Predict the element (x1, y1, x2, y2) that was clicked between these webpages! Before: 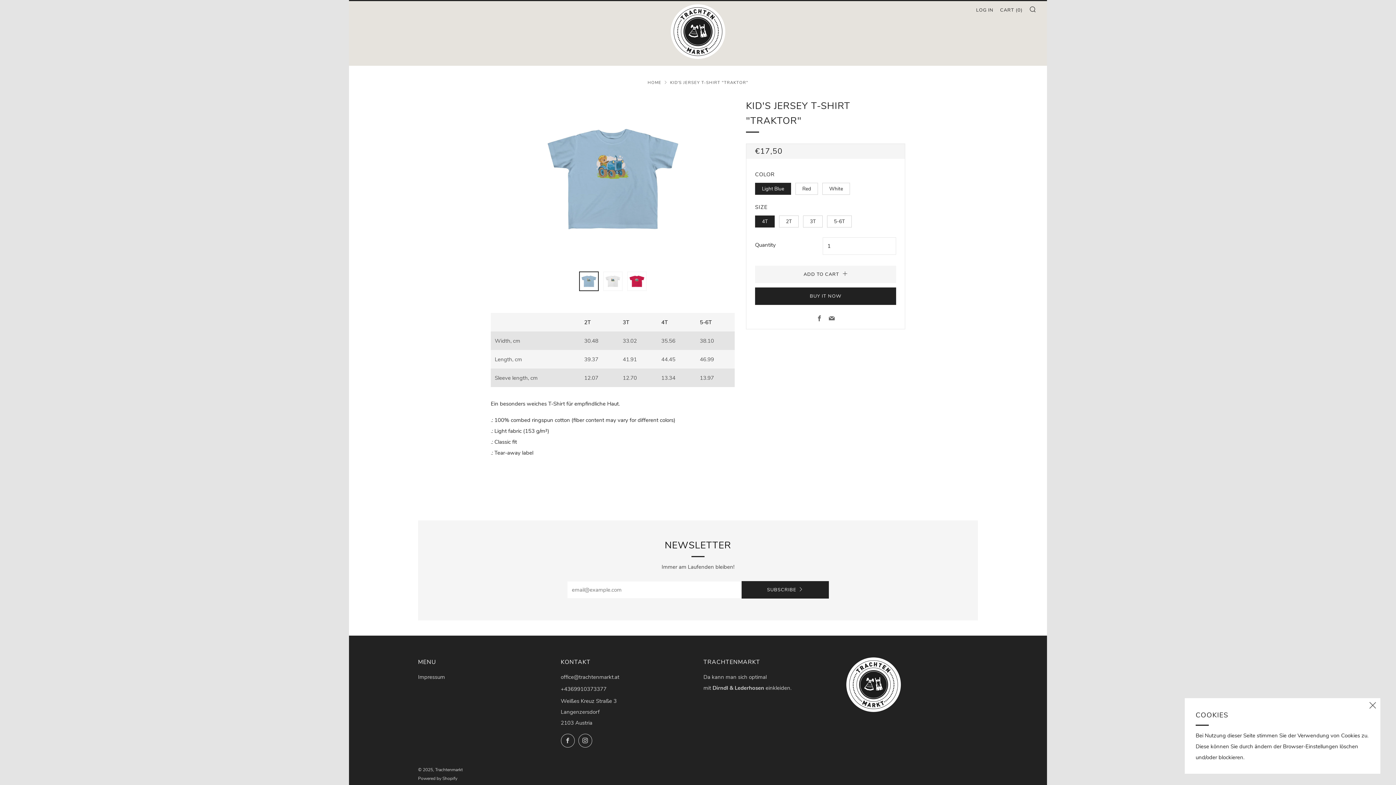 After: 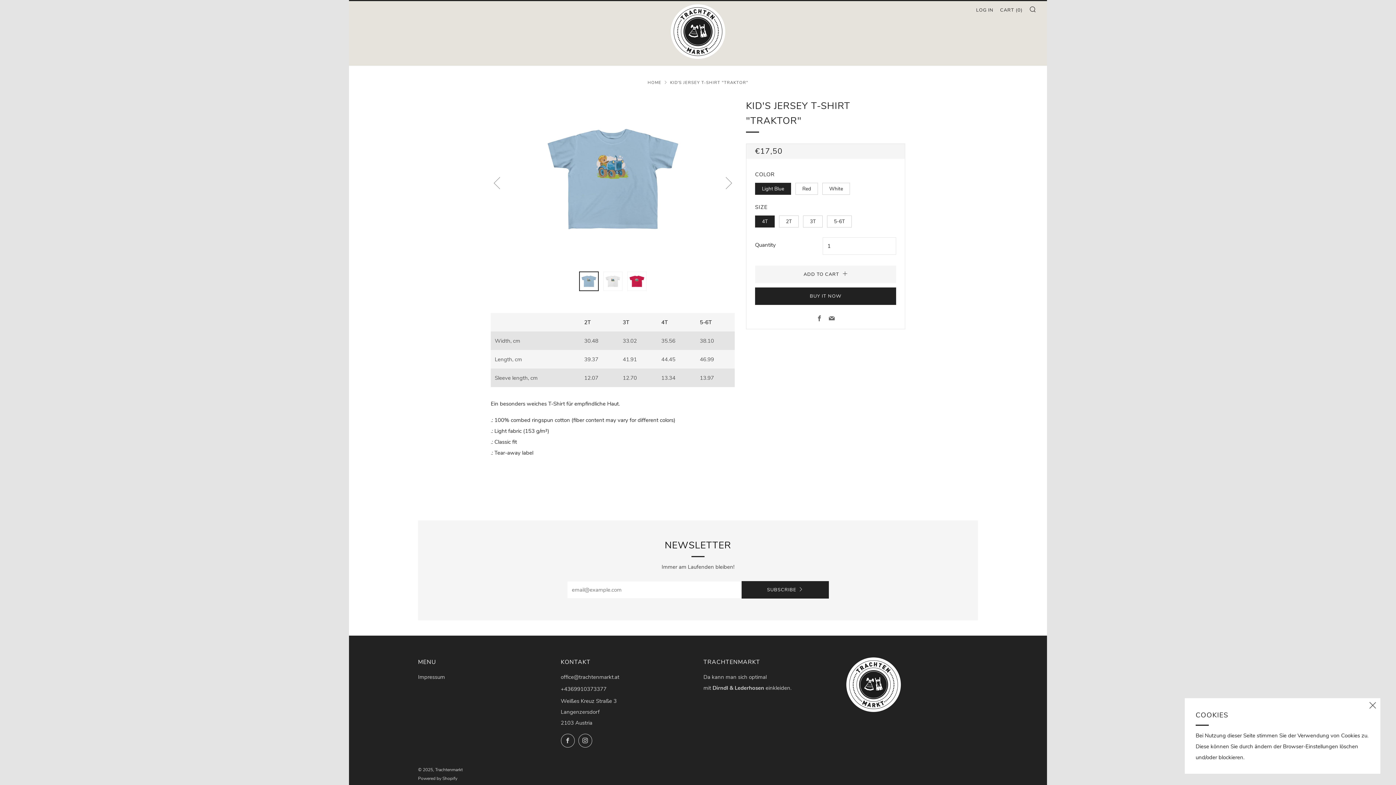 Action: label: 1 of 3 bbox: (579, 271, 598, 291)